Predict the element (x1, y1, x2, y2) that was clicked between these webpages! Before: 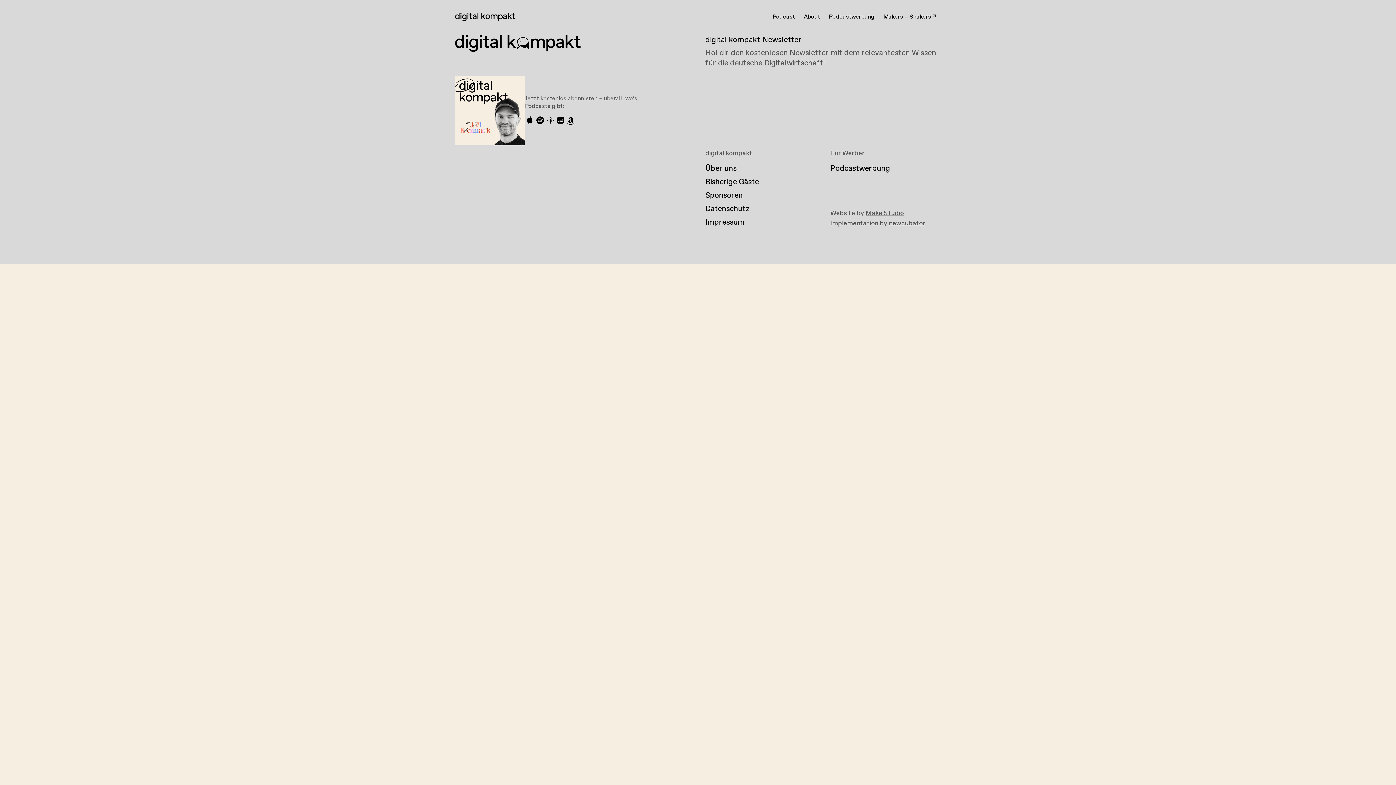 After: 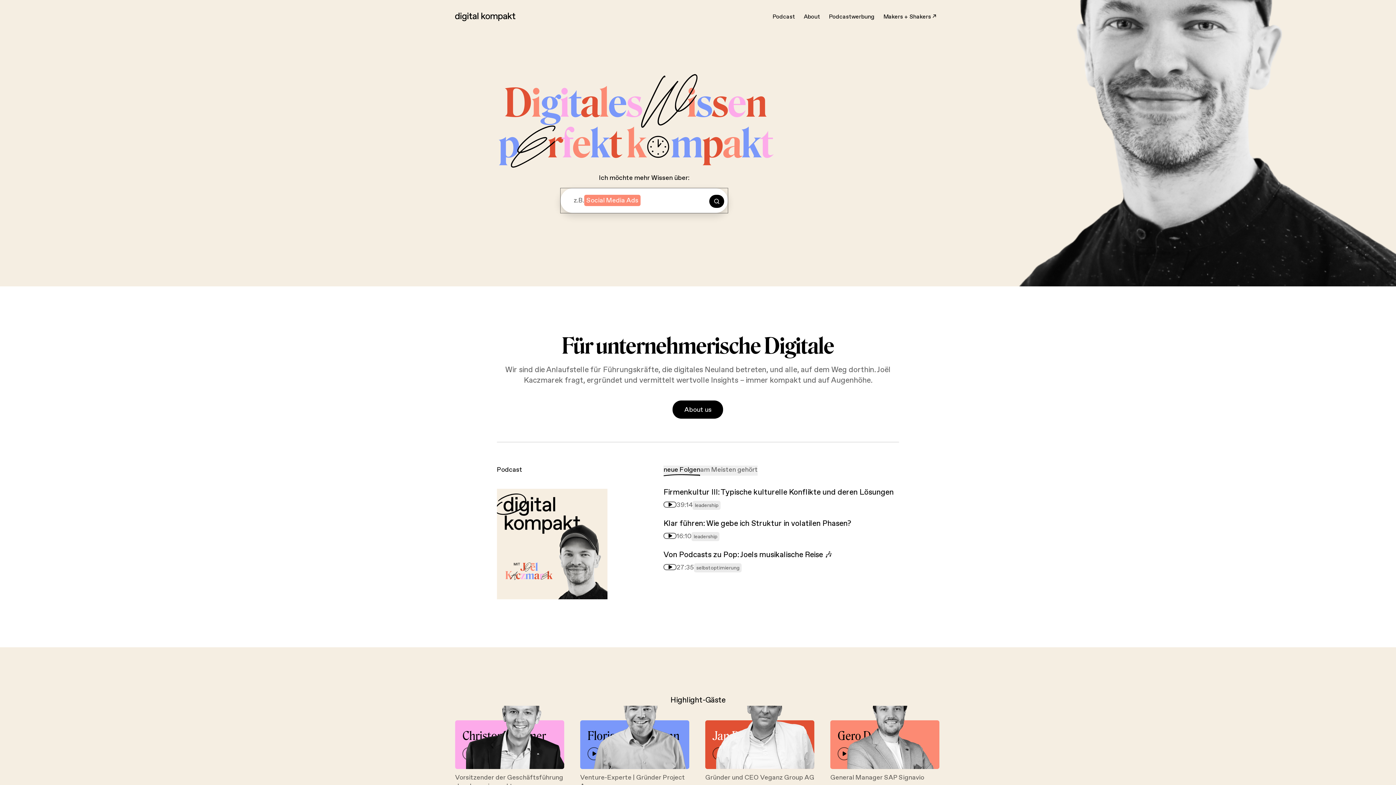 Action: bbox: (455, 12, 515, 21)